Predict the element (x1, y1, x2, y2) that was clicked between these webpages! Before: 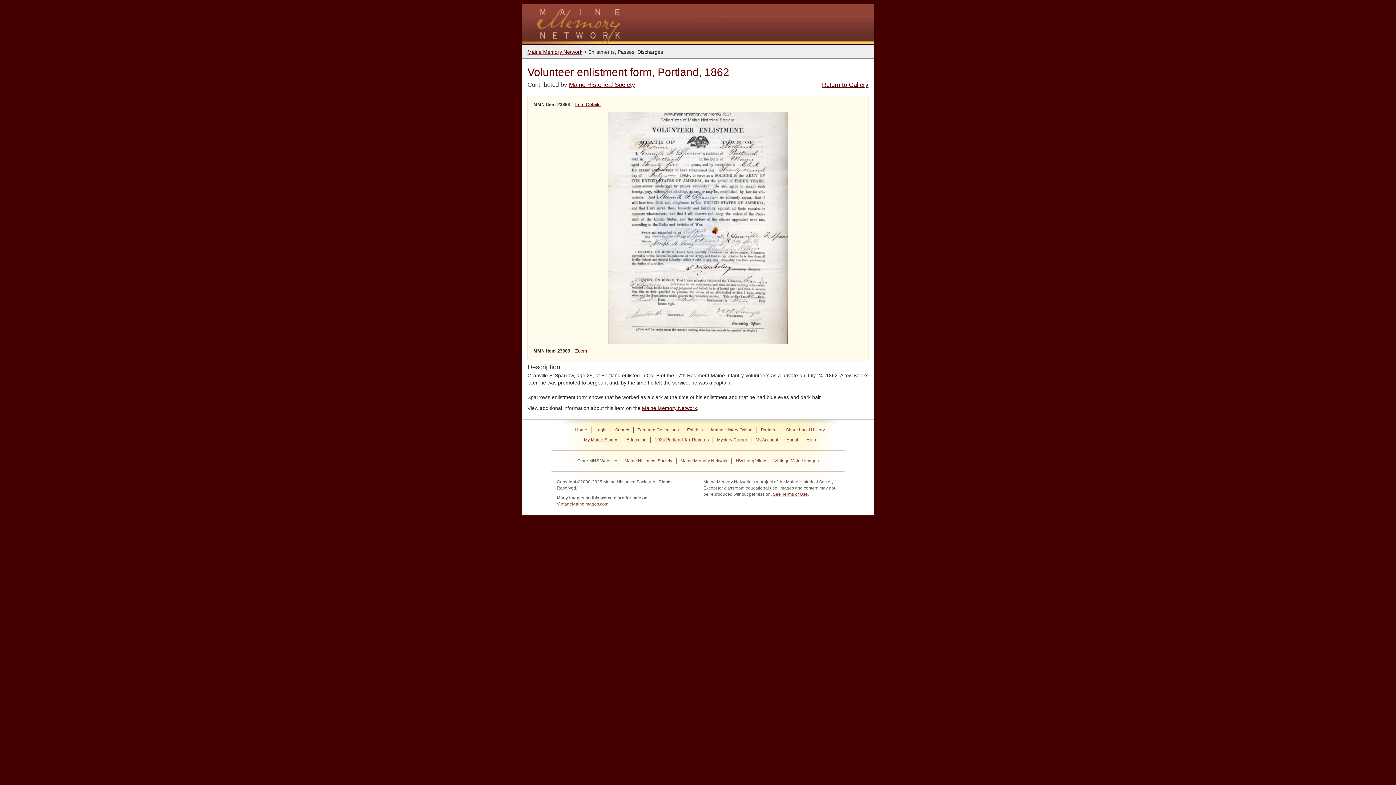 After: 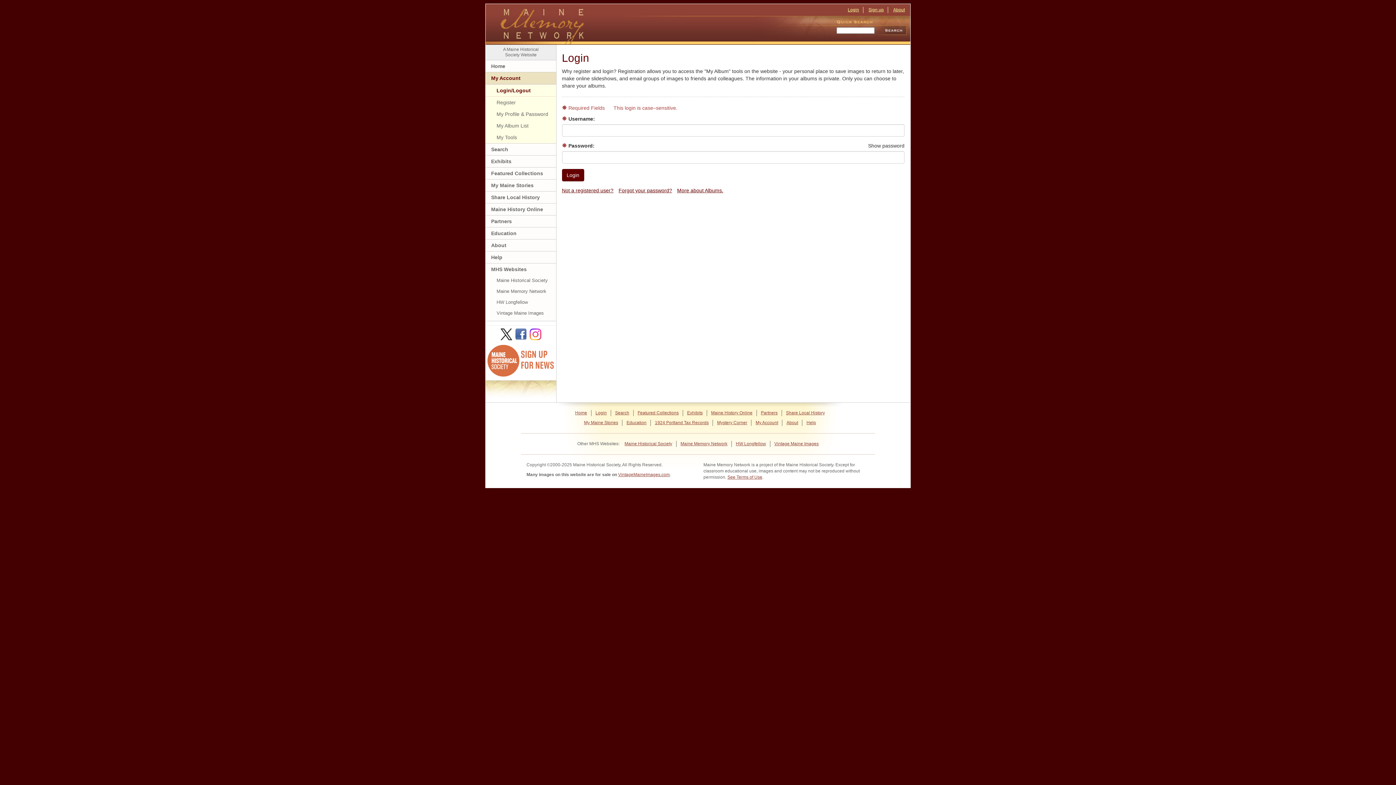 Action: bbox: (595, 427, 606, 432) label: Login